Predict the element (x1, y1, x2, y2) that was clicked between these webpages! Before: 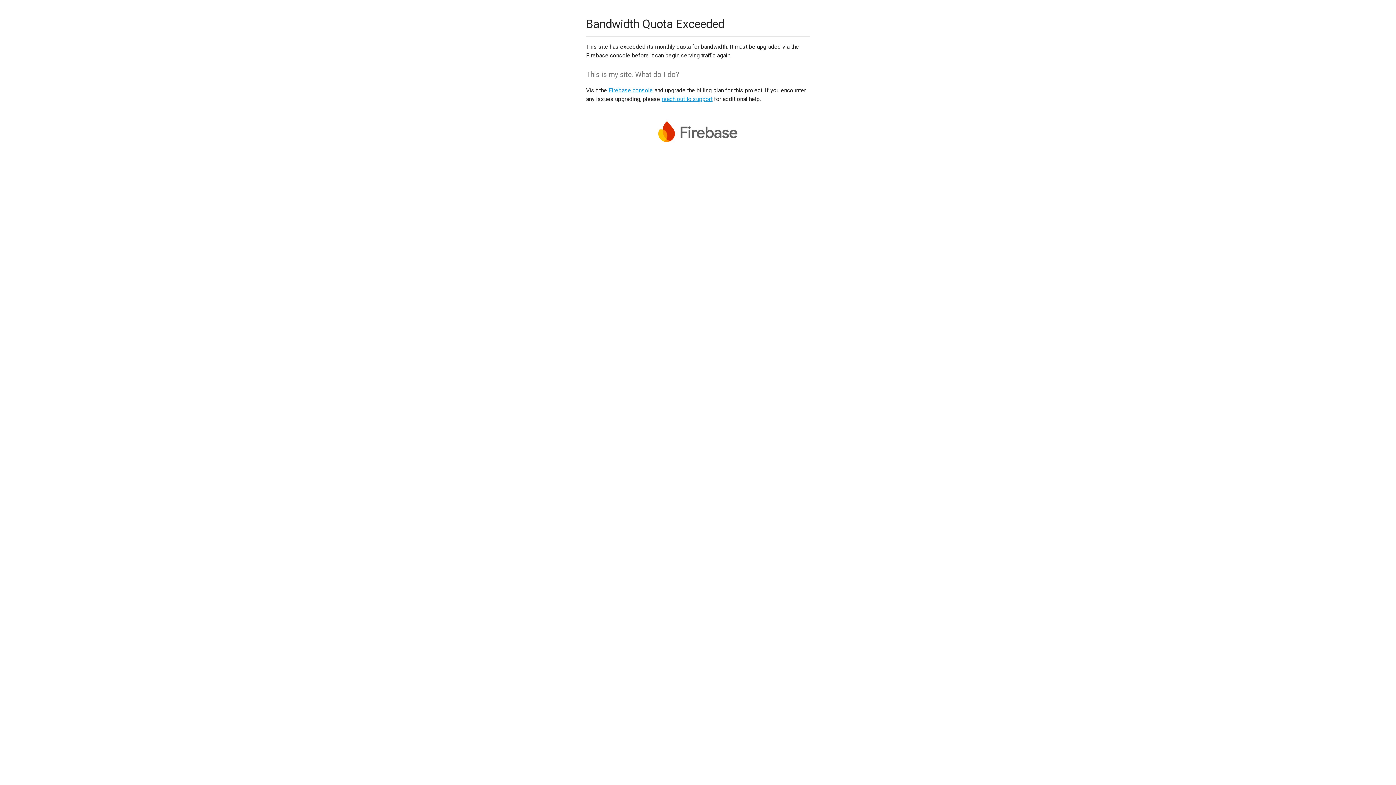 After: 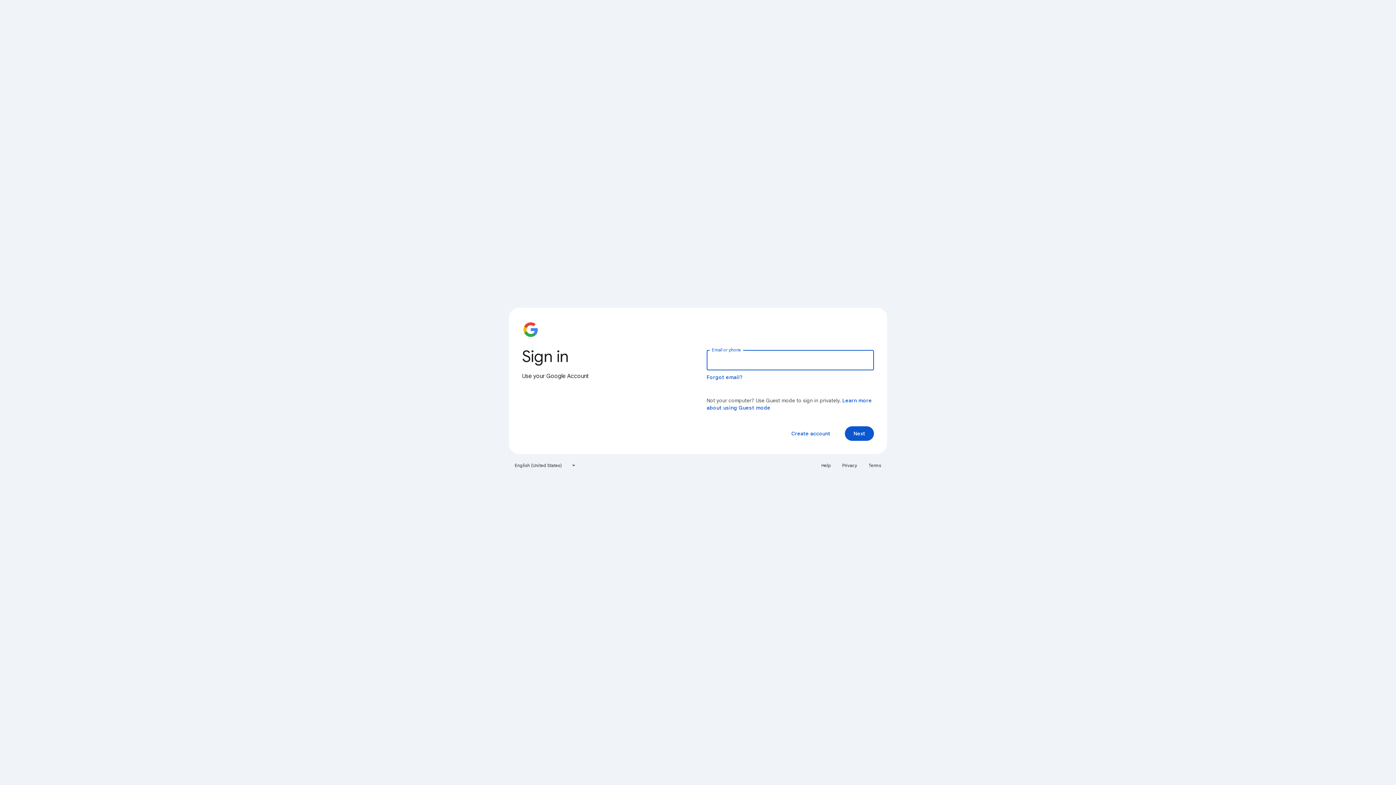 Action: label: Firebase console bbox: (608, 86, 653, 93)